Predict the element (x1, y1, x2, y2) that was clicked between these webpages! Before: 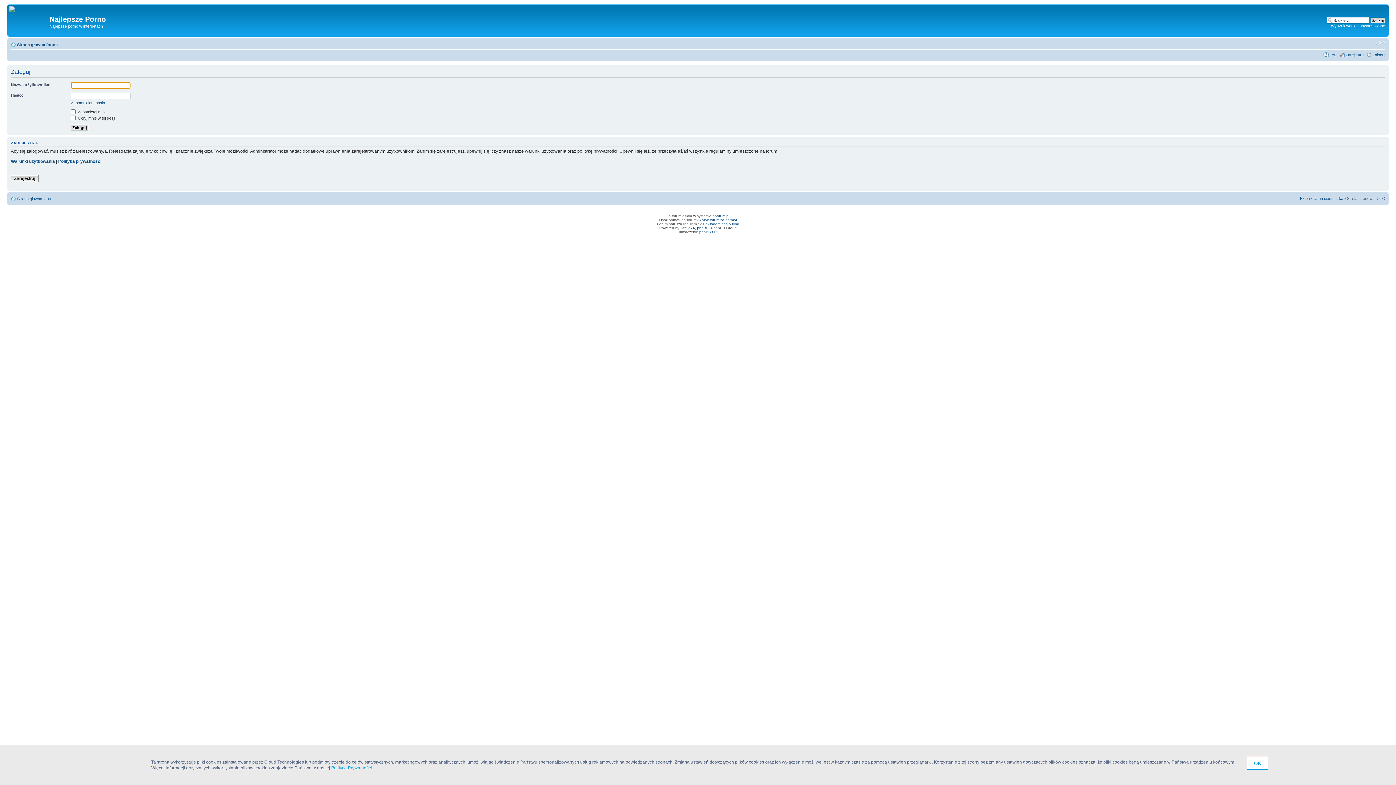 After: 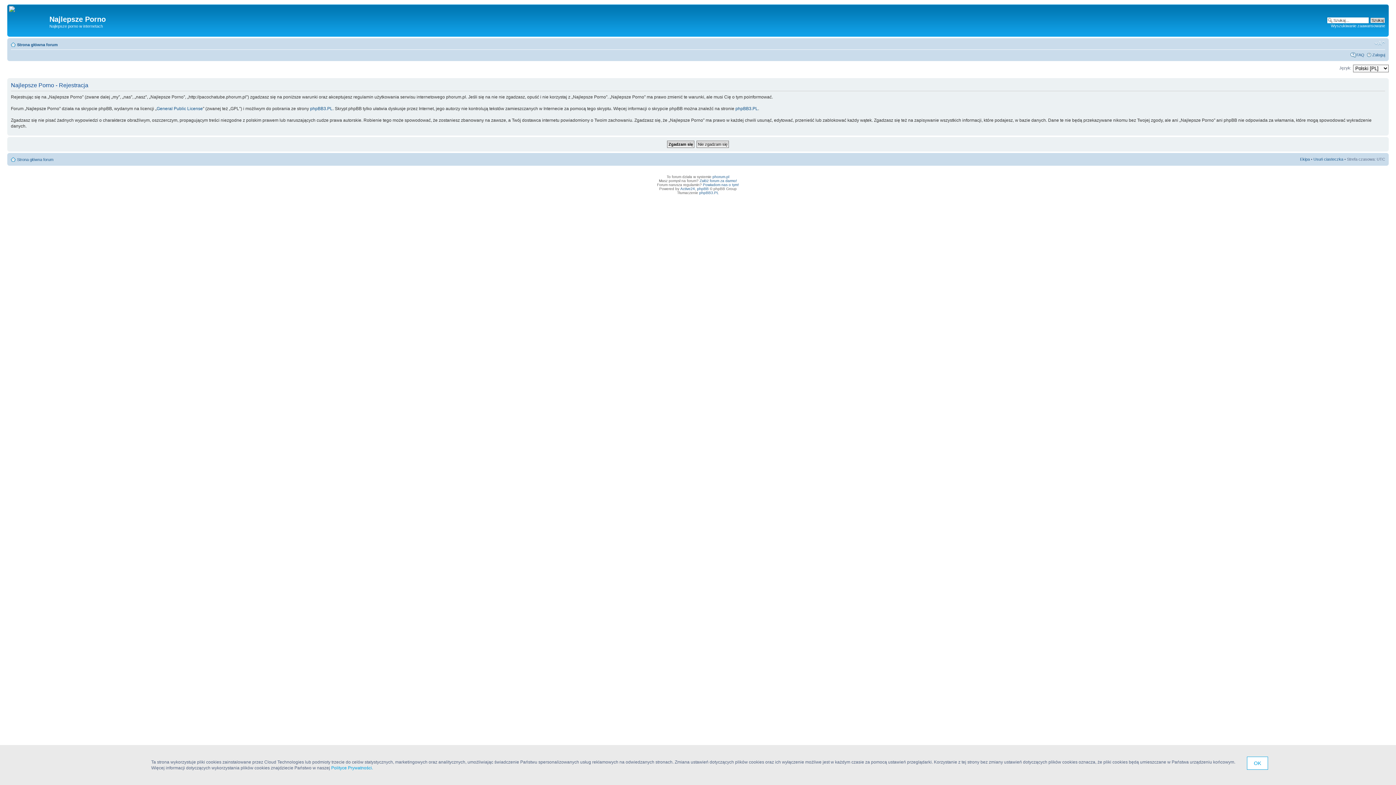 Action: label: Zarejestruj bbox: (10, 174, 38, 182)